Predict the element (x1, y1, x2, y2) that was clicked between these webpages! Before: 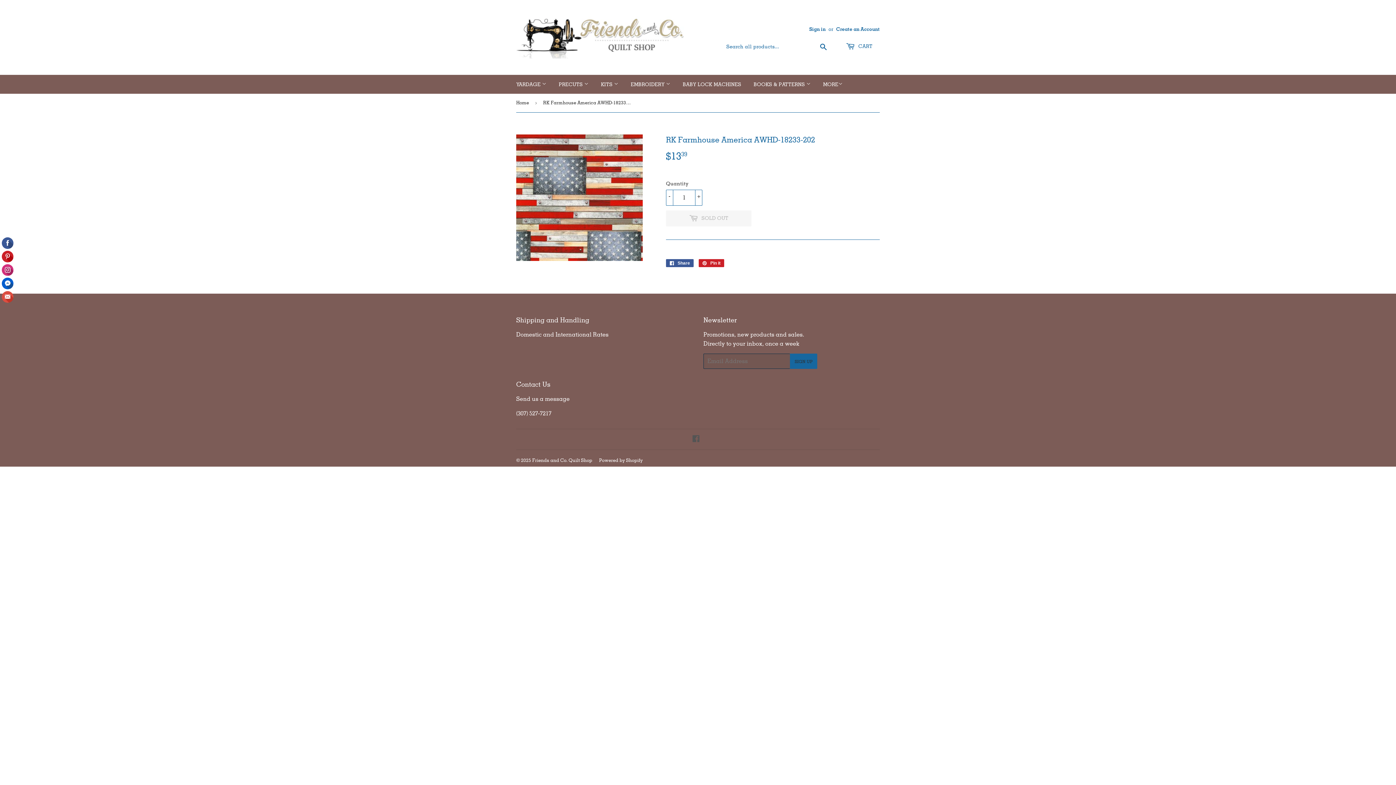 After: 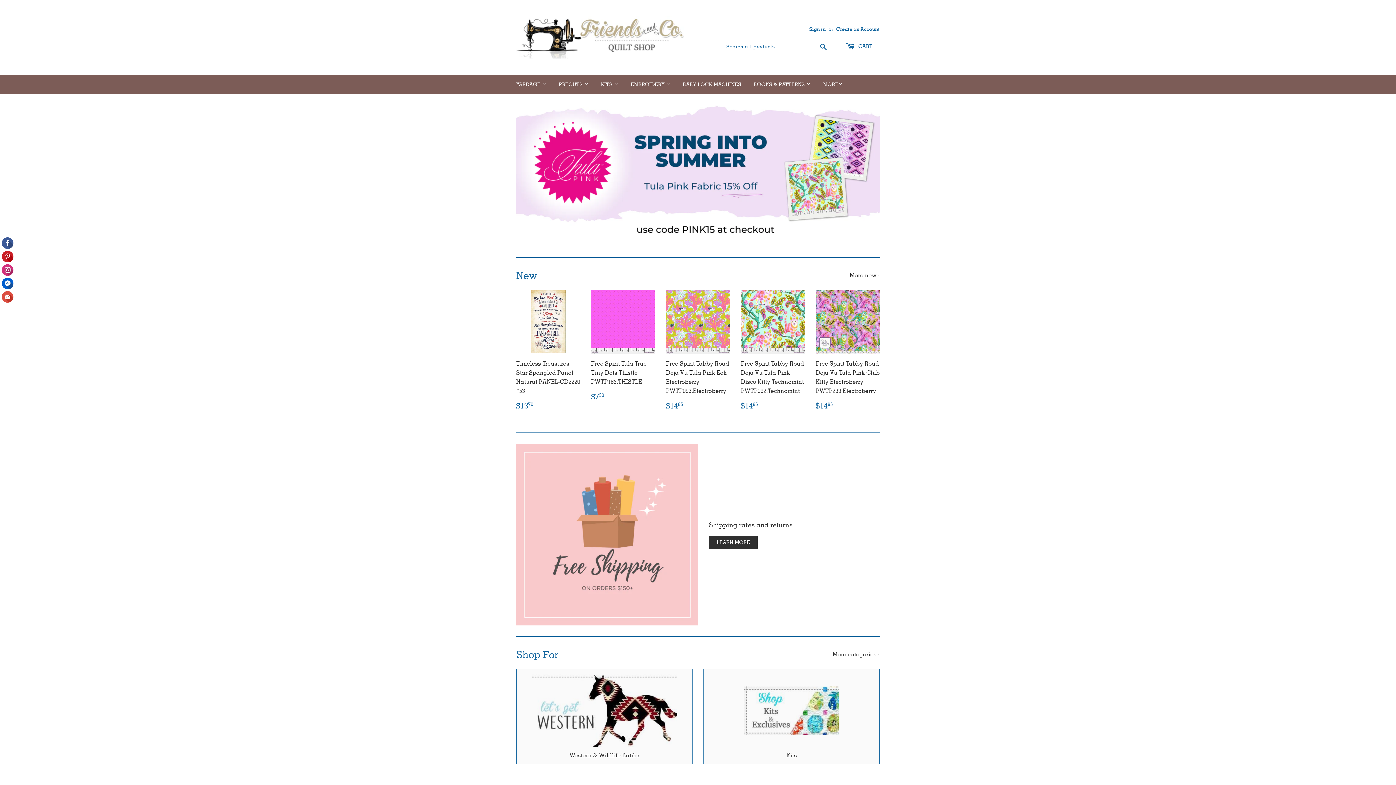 Action: bbox: (625, 74, 676, 93) label: EMBROIDERY 